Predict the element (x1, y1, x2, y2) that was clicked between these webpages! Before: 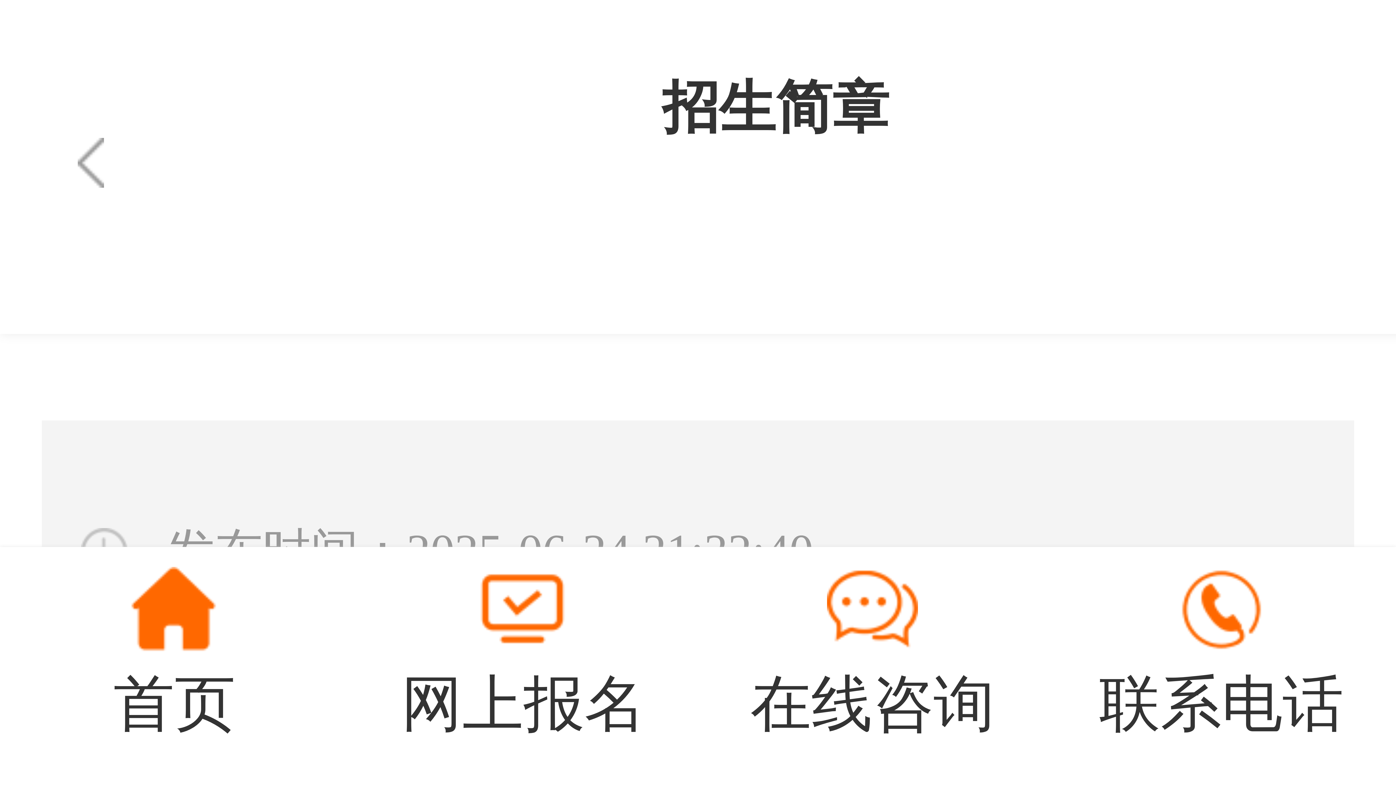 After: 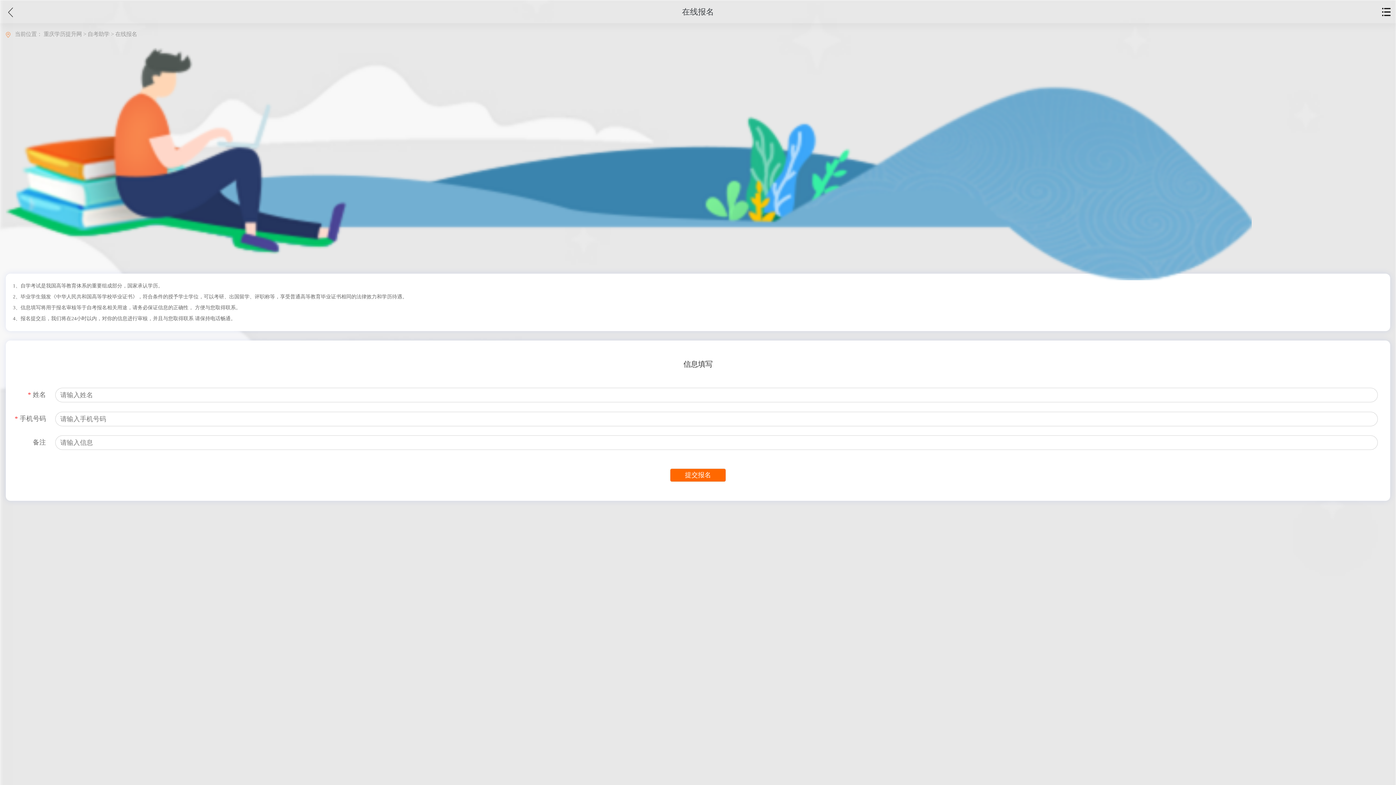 Action: label: 网上报名 bbox: (349, 567, 698, 746)